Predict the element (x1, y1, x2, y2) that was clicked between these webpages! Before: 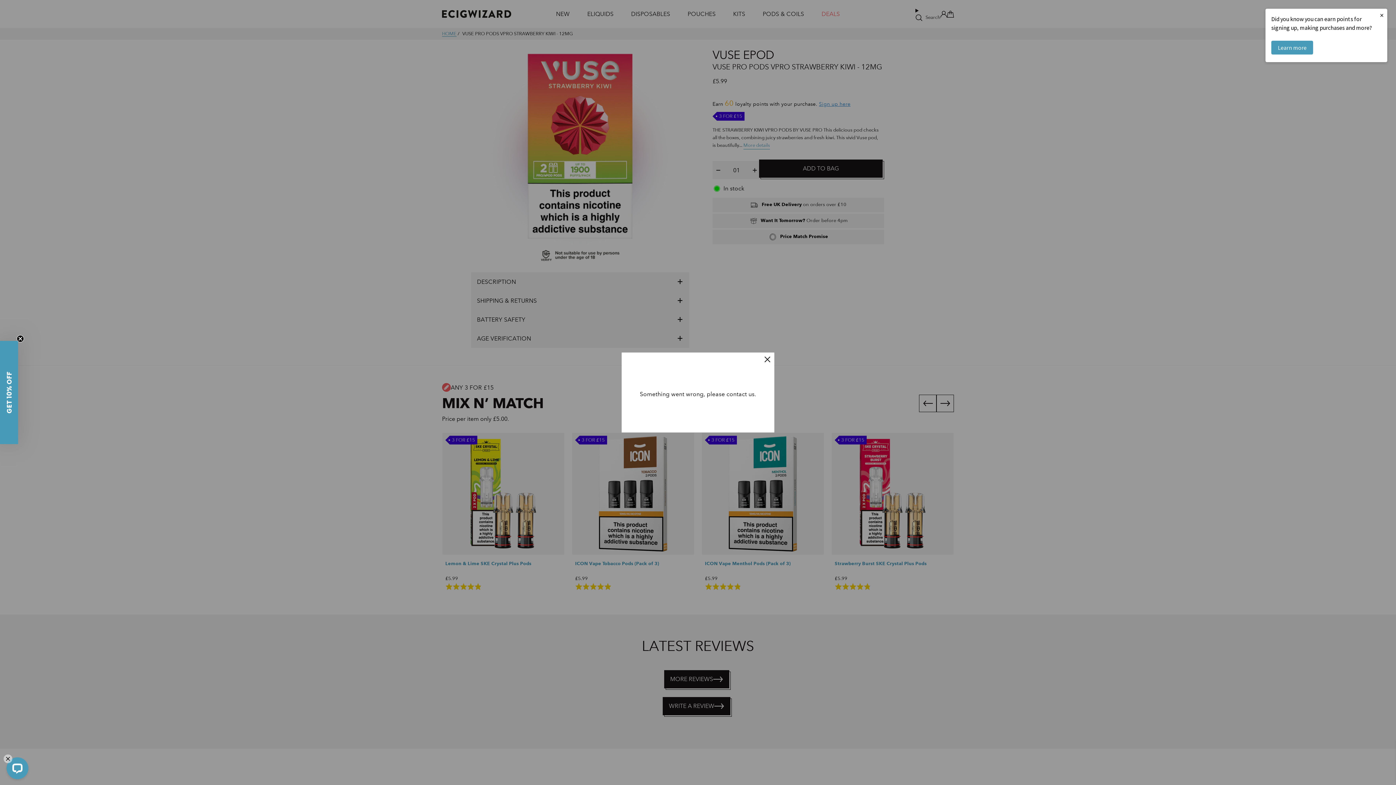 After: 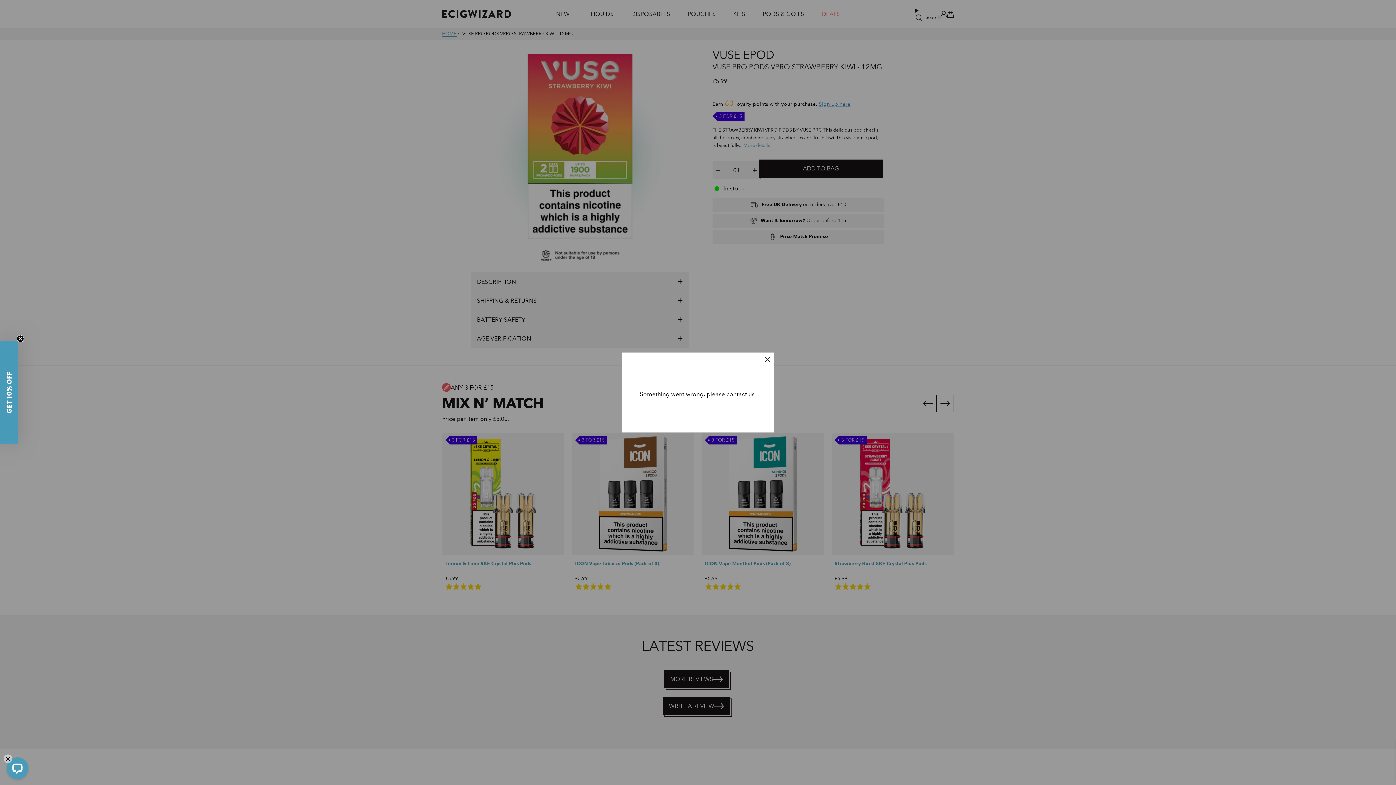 Action: bbox: (1376, 8, 1387, 21) label: ×